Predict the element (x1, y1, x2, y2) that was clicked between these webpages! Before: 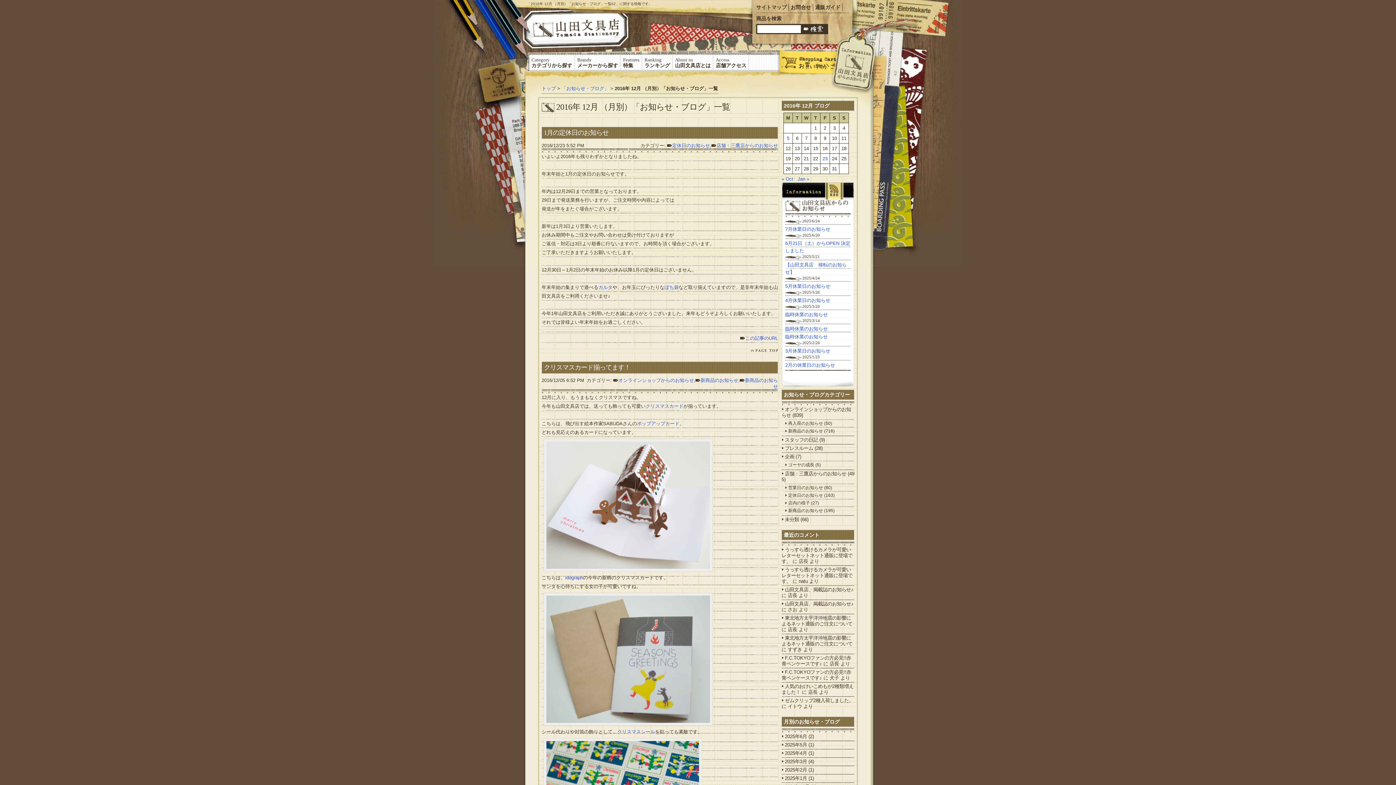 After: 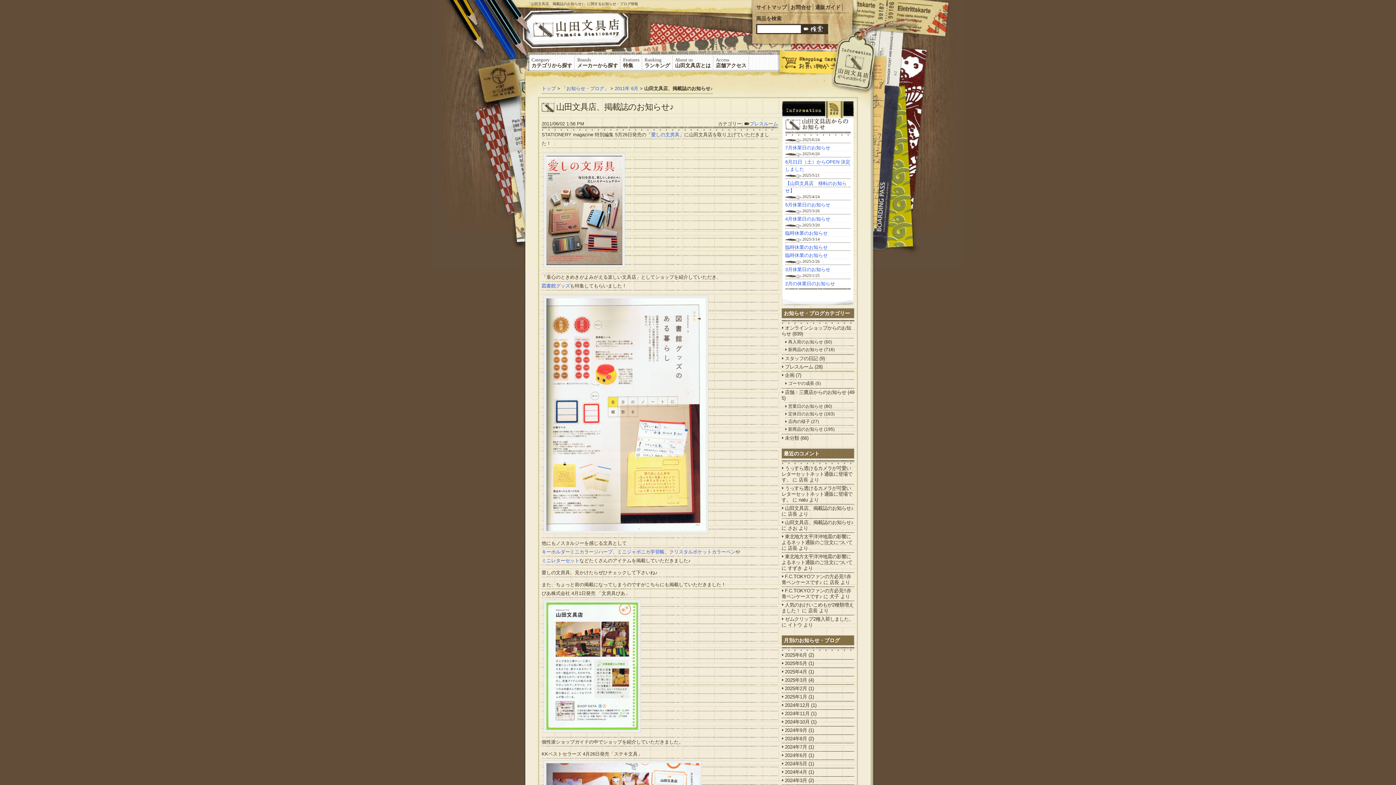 Action: label: 山田文具店、掲載誌のお知らせ♪ bbox: (781, 587, 853, 592)